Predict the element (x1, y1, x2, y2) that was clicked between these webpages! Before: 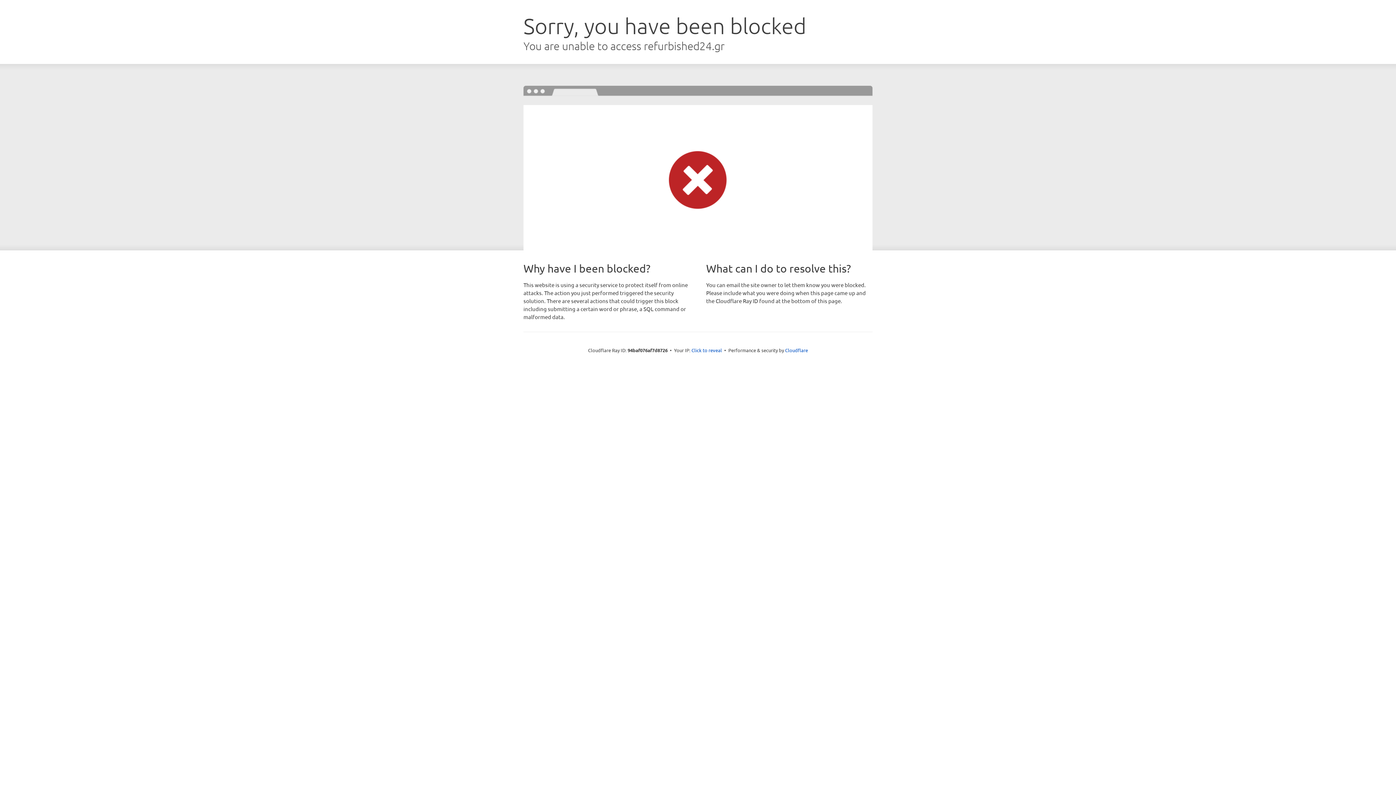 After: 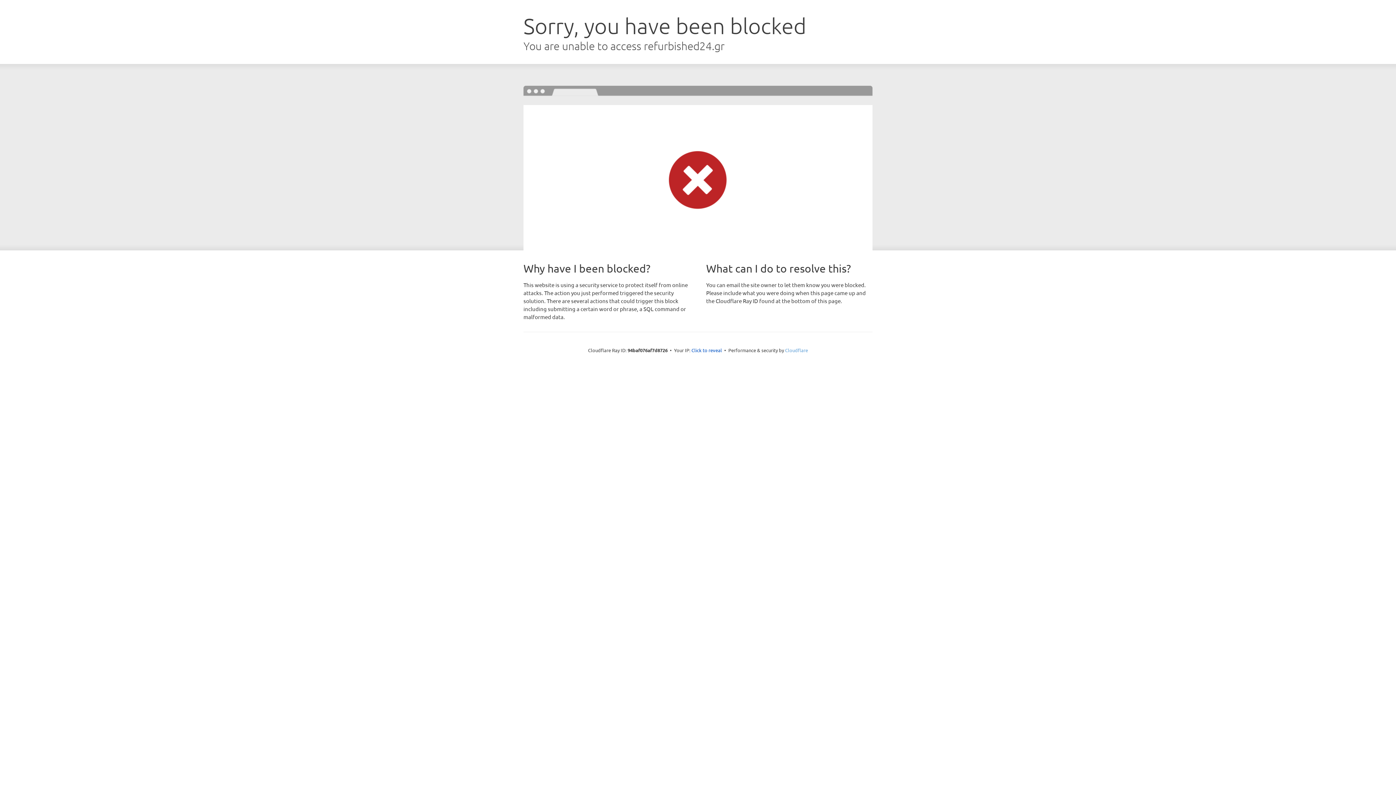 Action: bbox: (785, 347, 808, 353) label: Cloudflare